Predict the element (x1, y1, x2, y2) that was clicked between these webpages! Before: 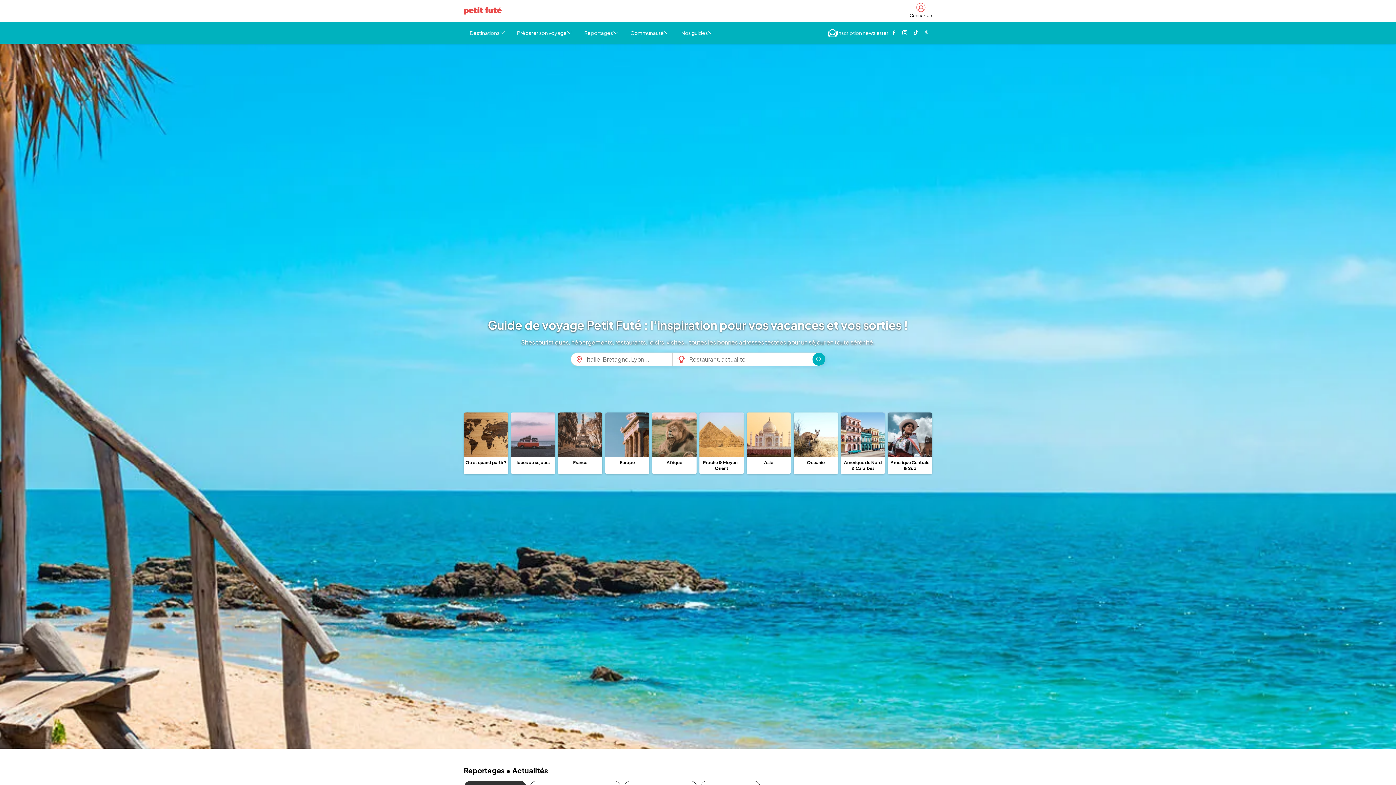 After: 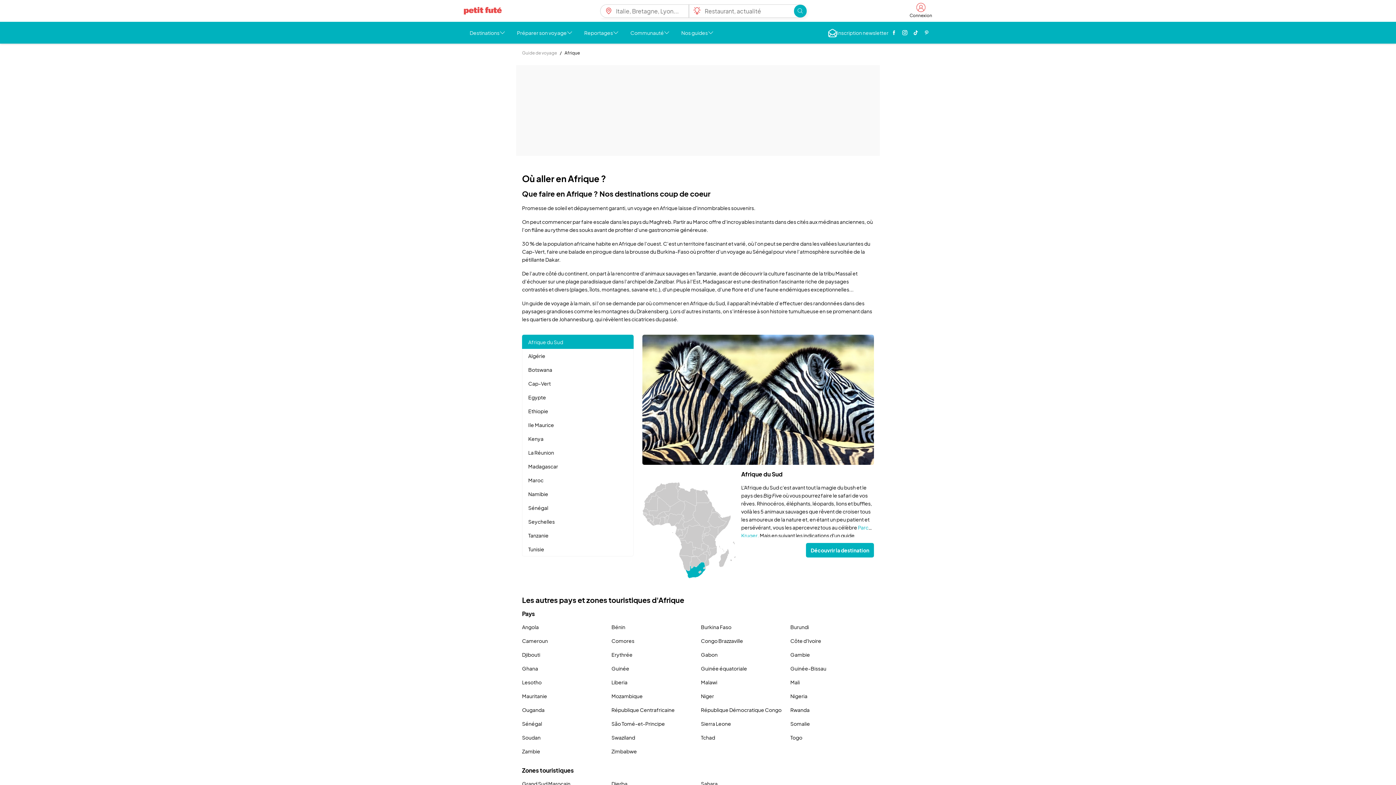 Action: label: Afrique bbox: (652, 412, 696, 474)